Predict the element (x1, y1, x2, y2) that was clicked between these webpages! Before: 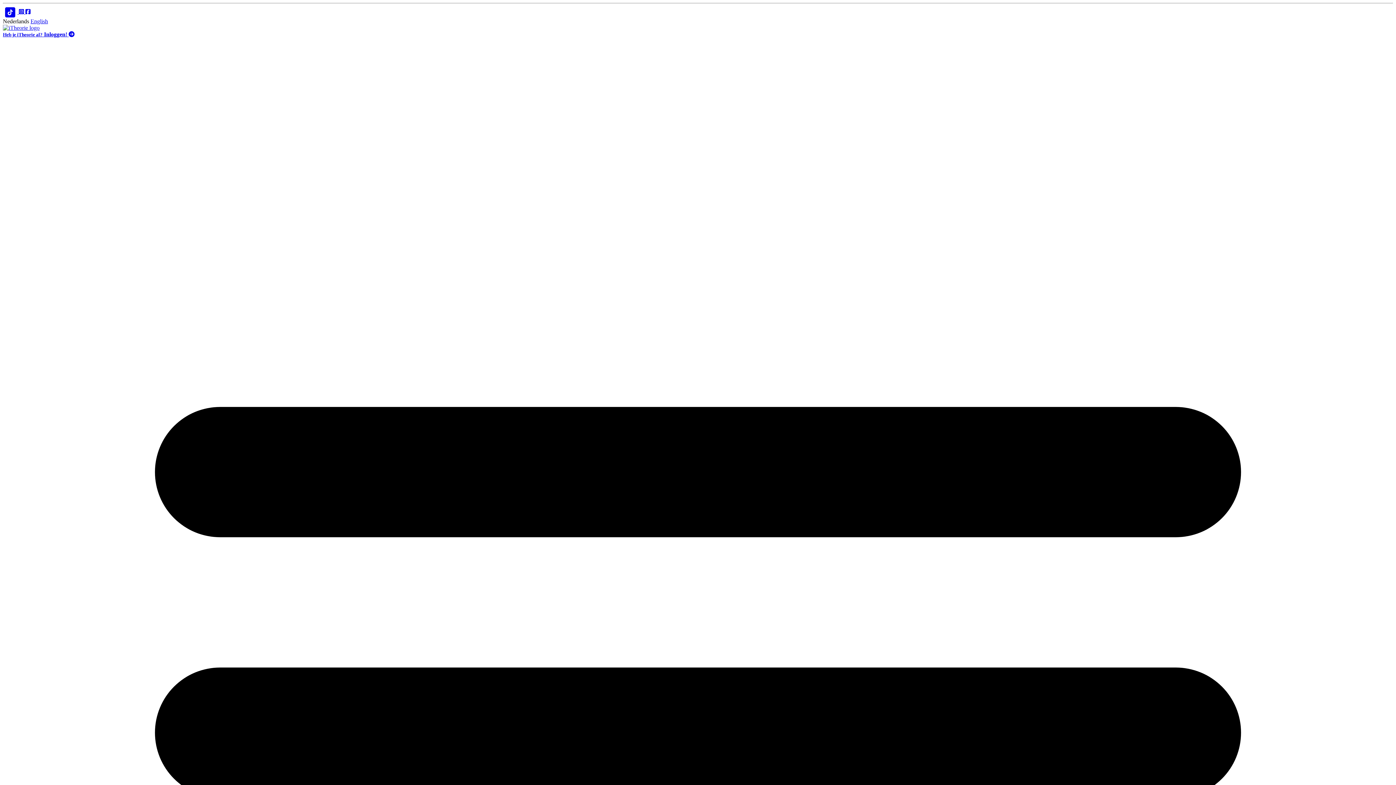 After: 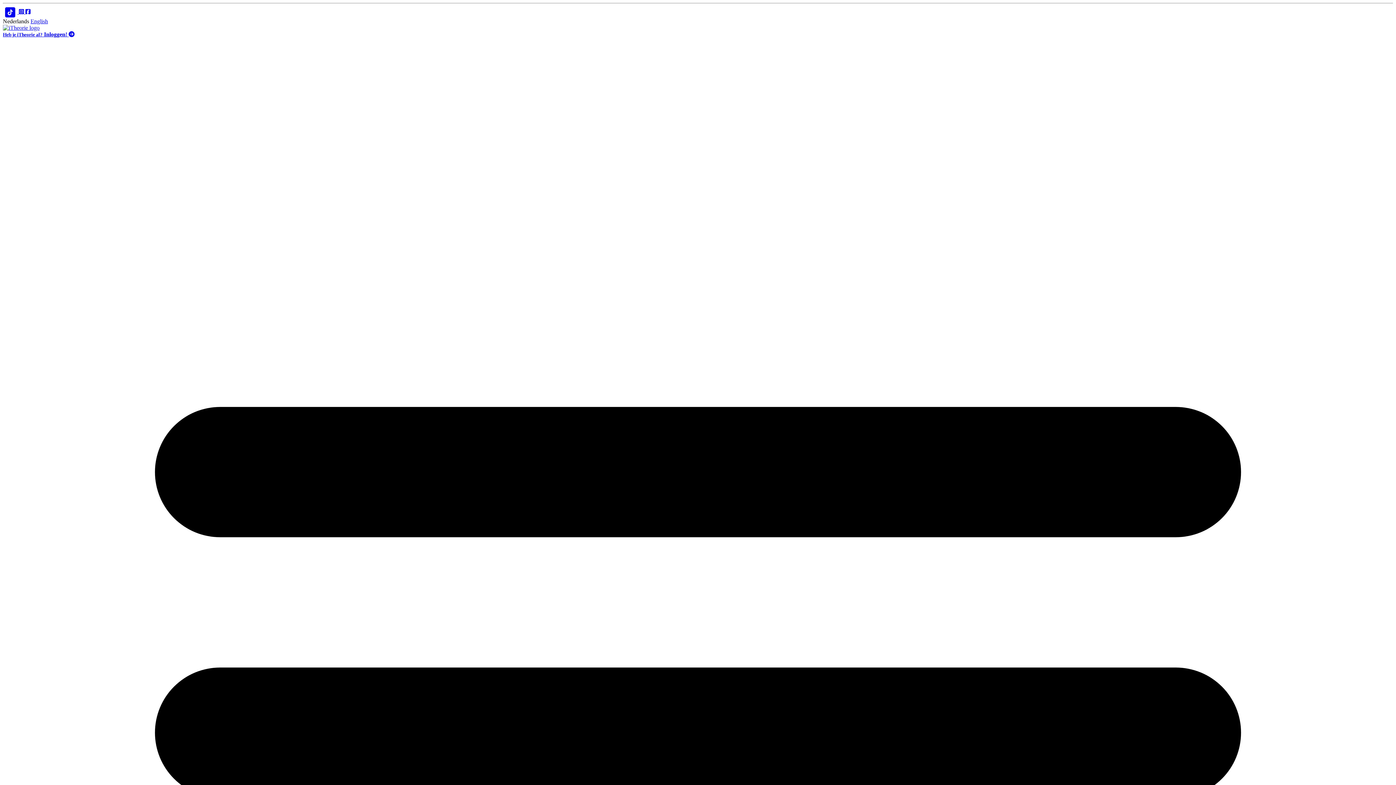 Action: label:   bbox: (18, 8, 25, 14)